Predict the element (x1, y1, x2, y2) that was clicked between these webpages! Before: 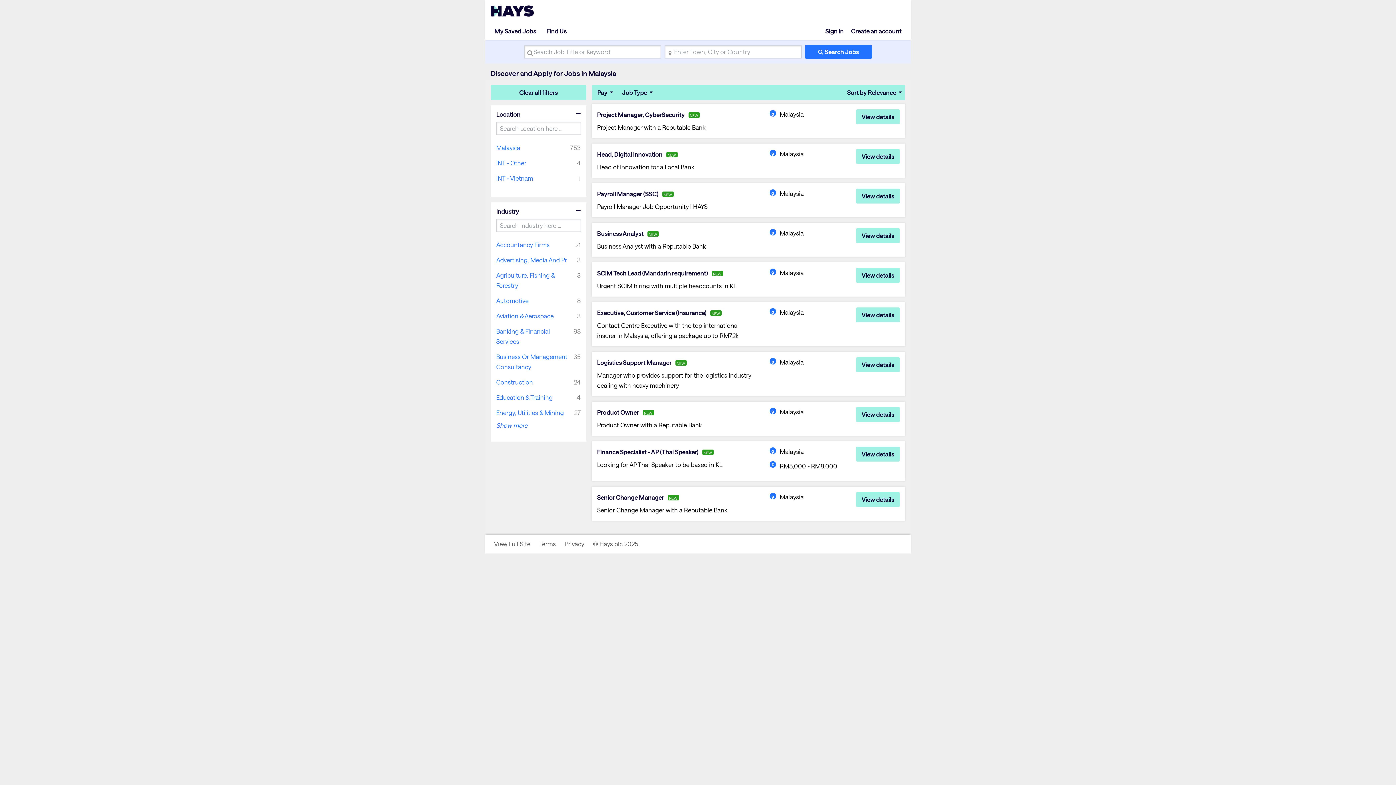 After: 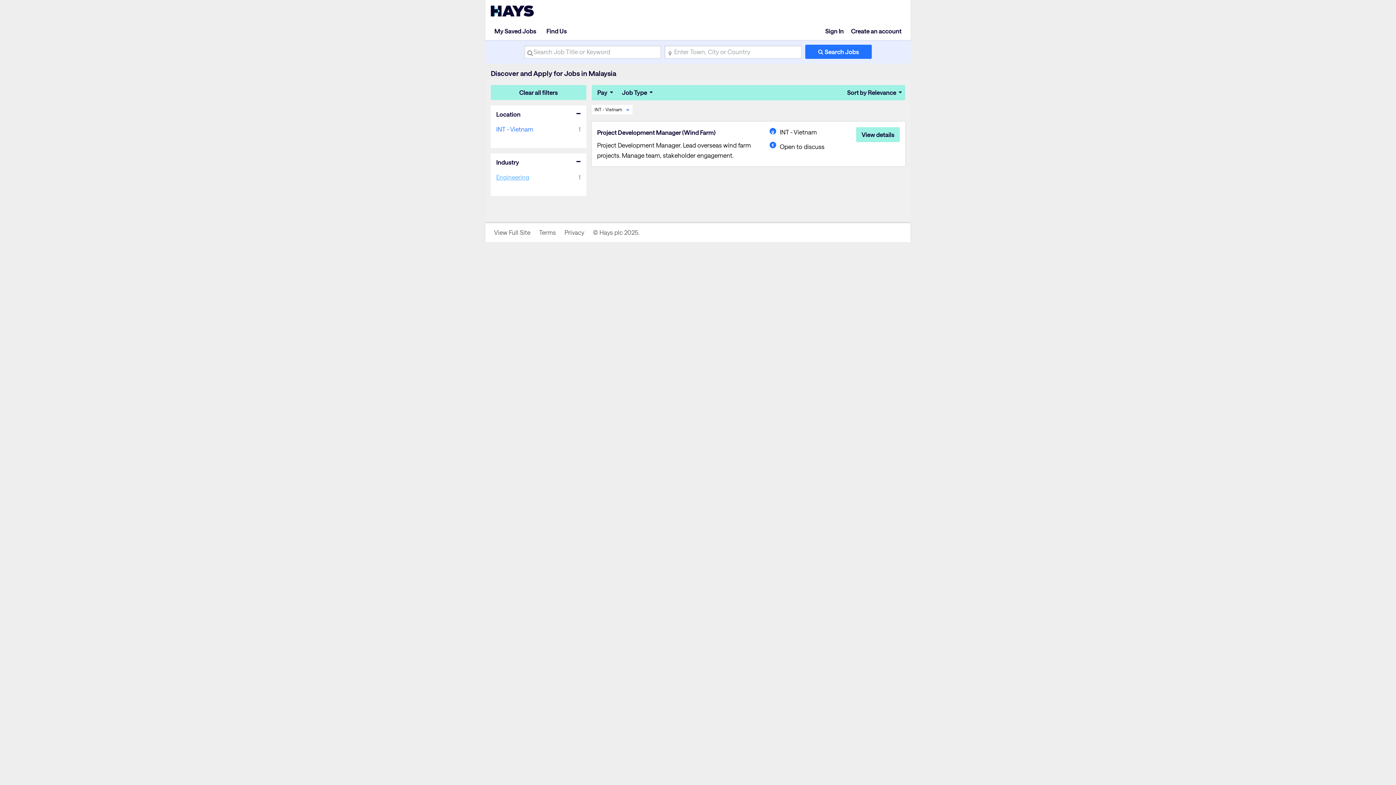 Action: bbox: (496, 170, 538, 186) label: INT - Vietnam